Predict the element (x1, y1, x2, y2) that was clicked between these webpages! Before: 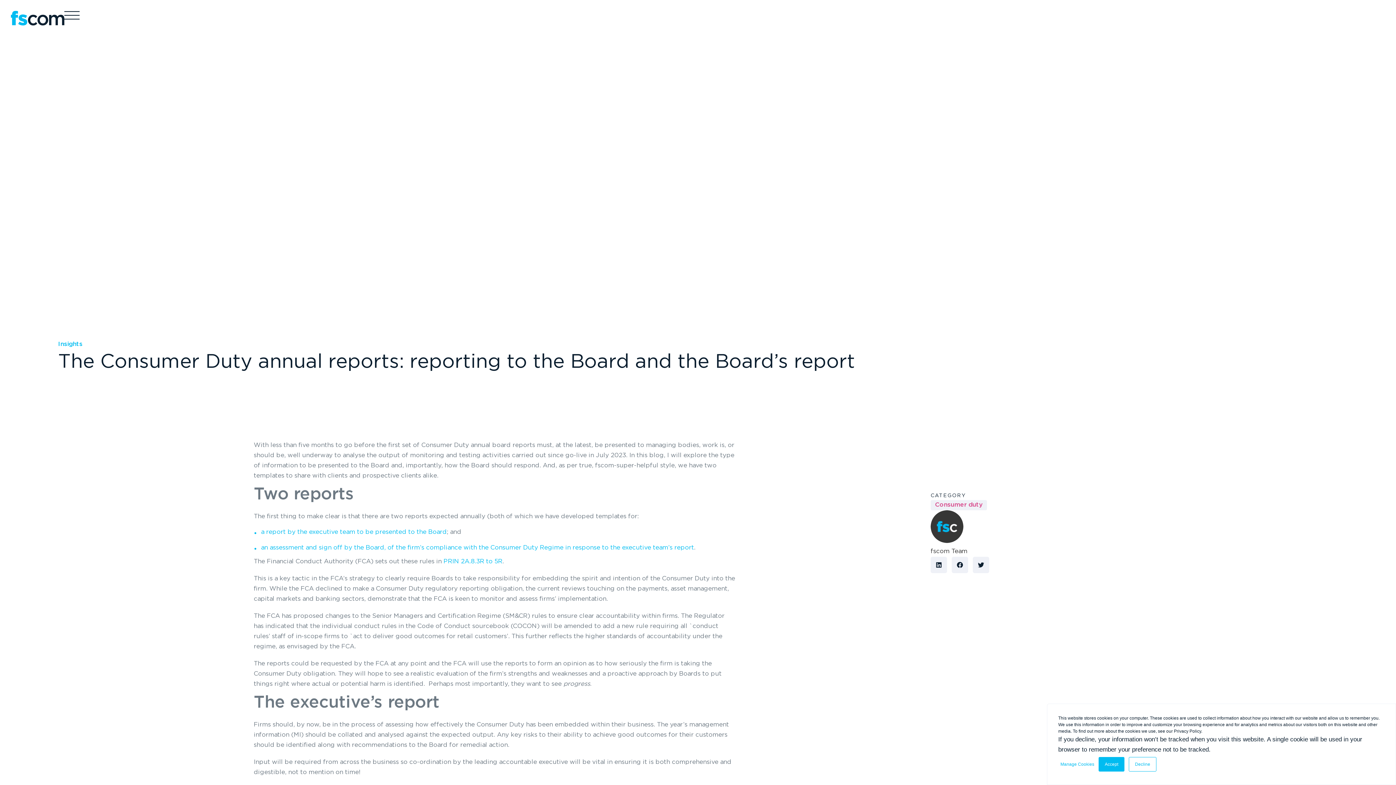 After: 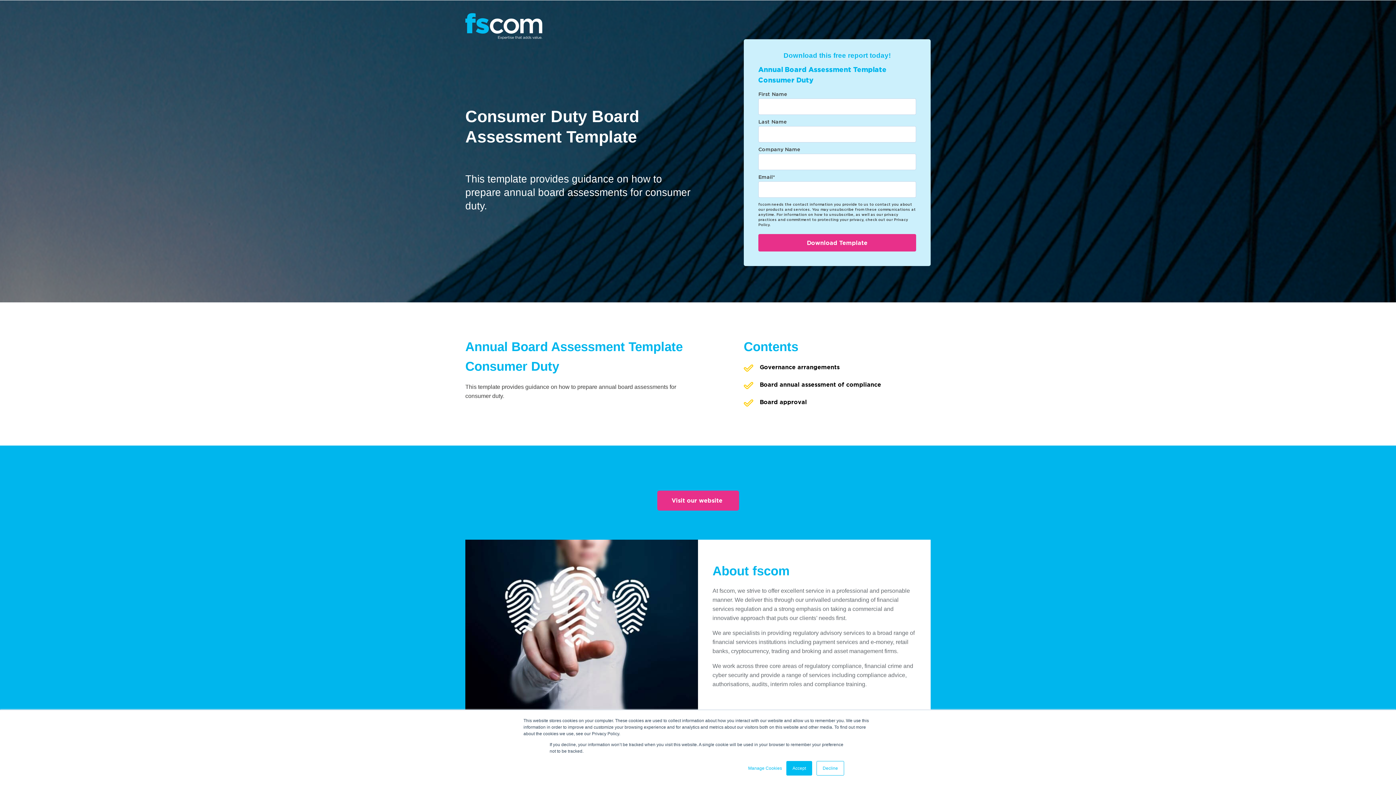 Action: bbox: (261, 545, 694, 550) label: an assessment and sign off by the Board, of the firm’s compliance with the Consumer Duty Regime in response to the executive team’s report